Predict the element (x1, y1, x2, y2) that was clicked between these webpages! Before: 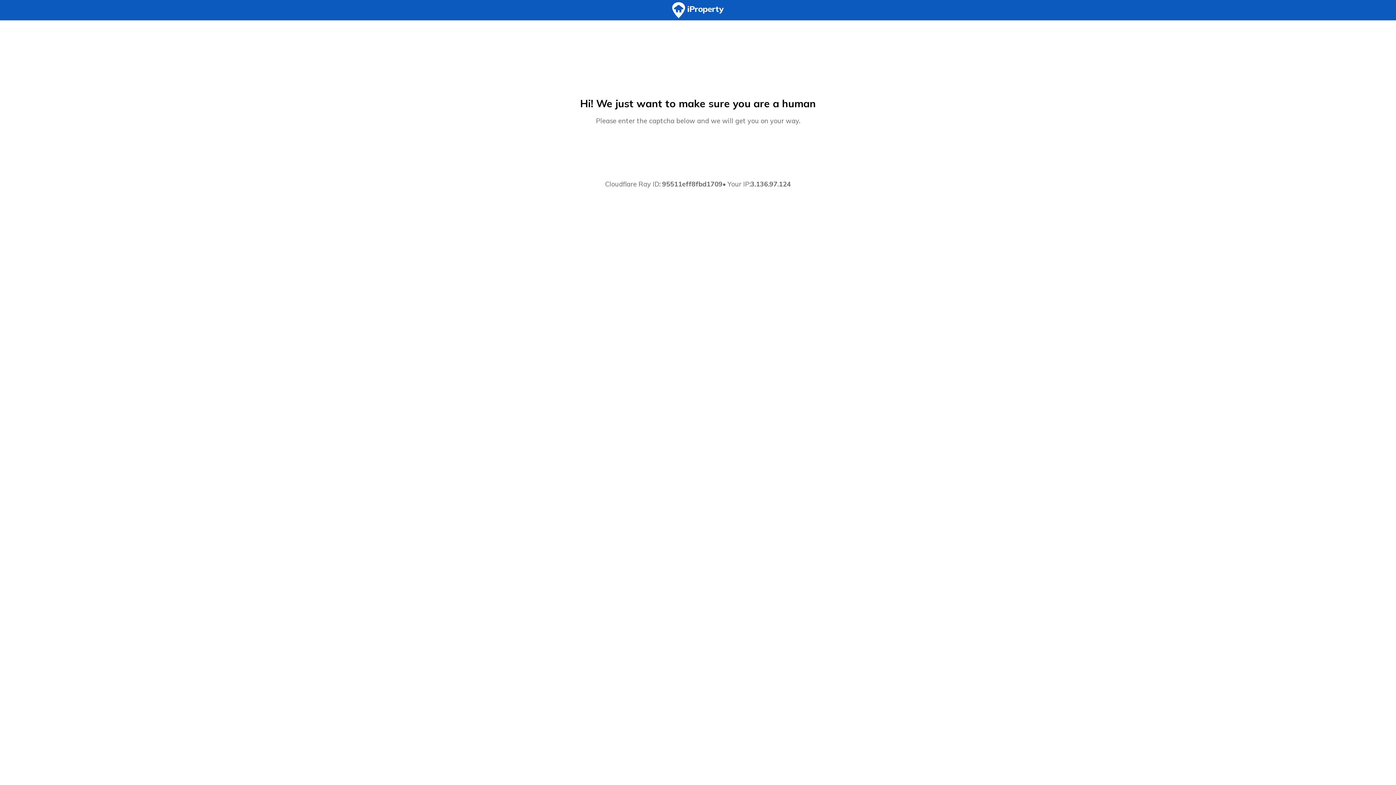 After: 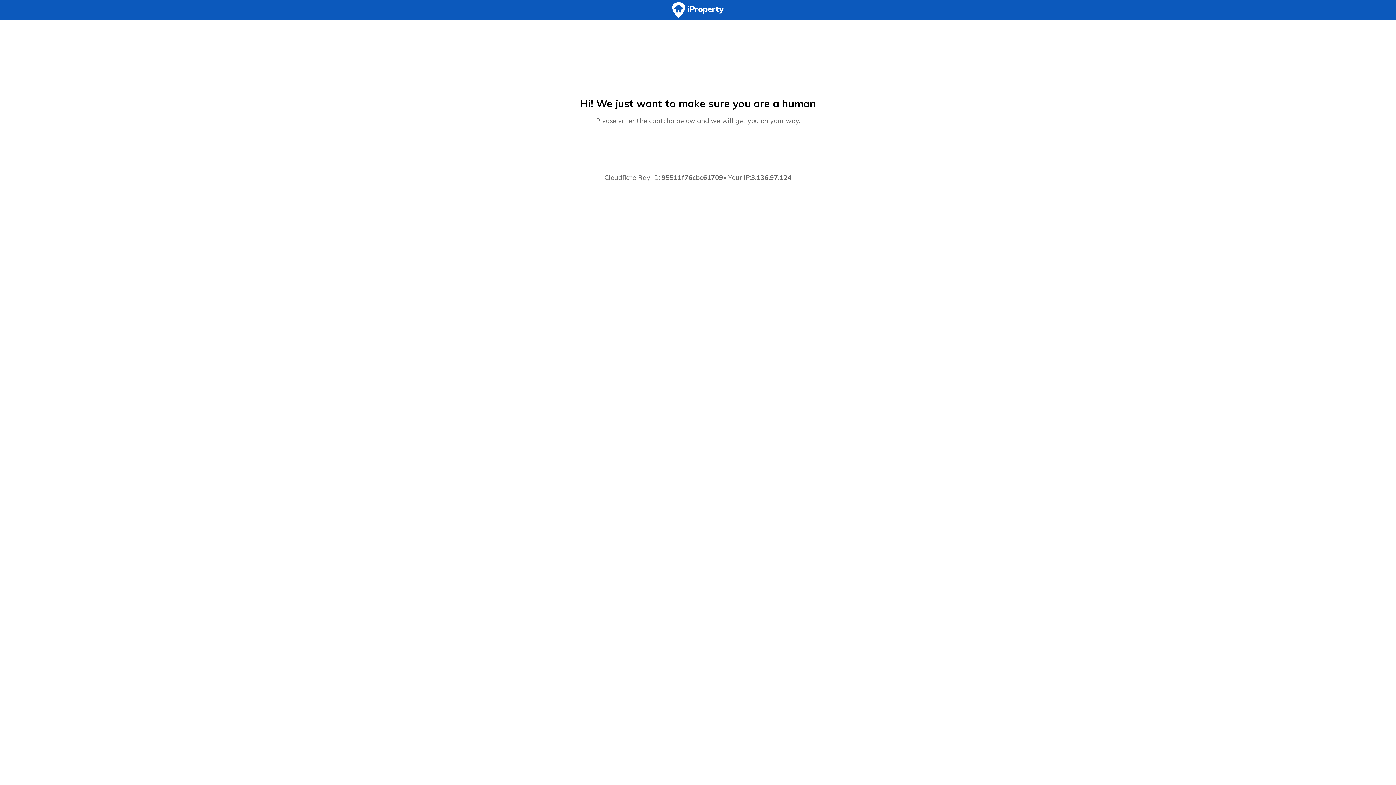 Action: bbox: (0, 0, 1396, 20)